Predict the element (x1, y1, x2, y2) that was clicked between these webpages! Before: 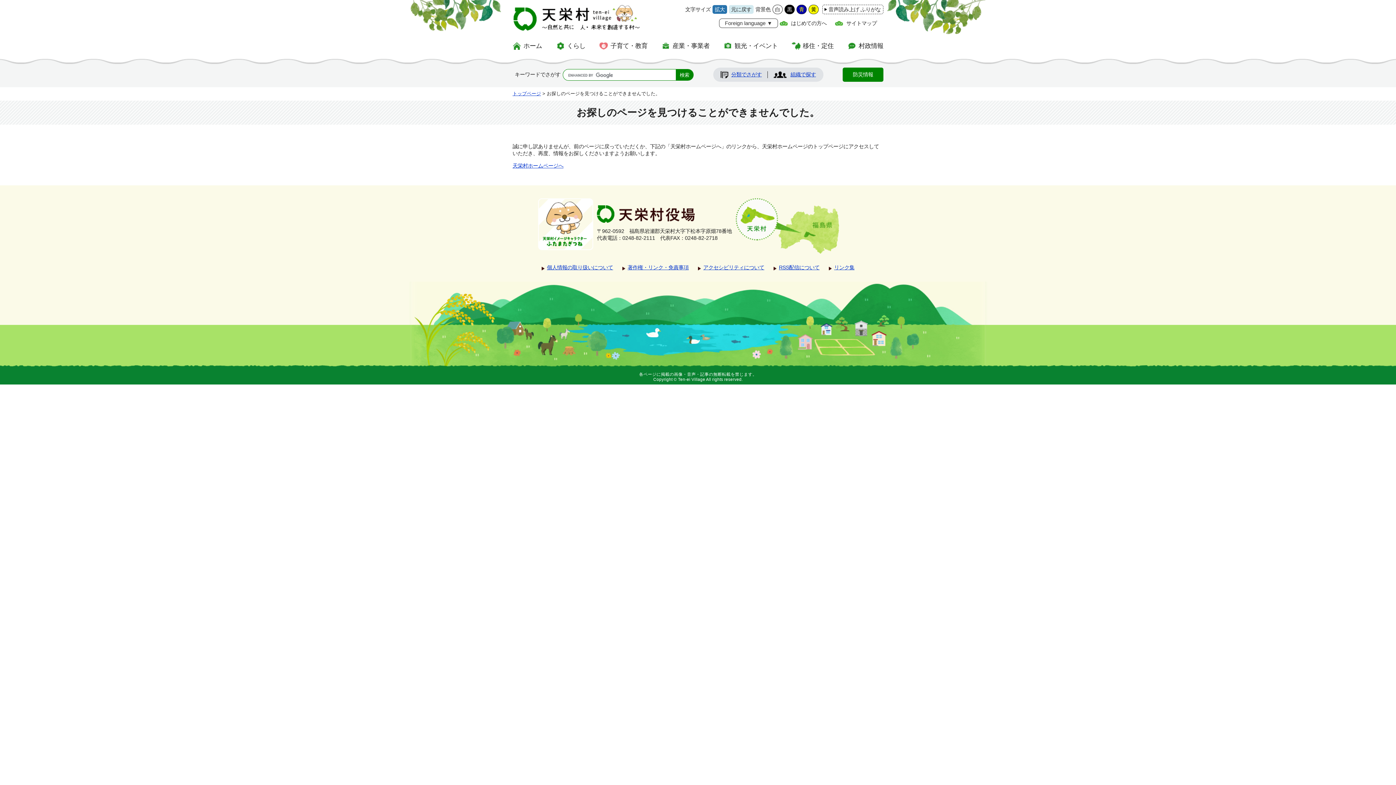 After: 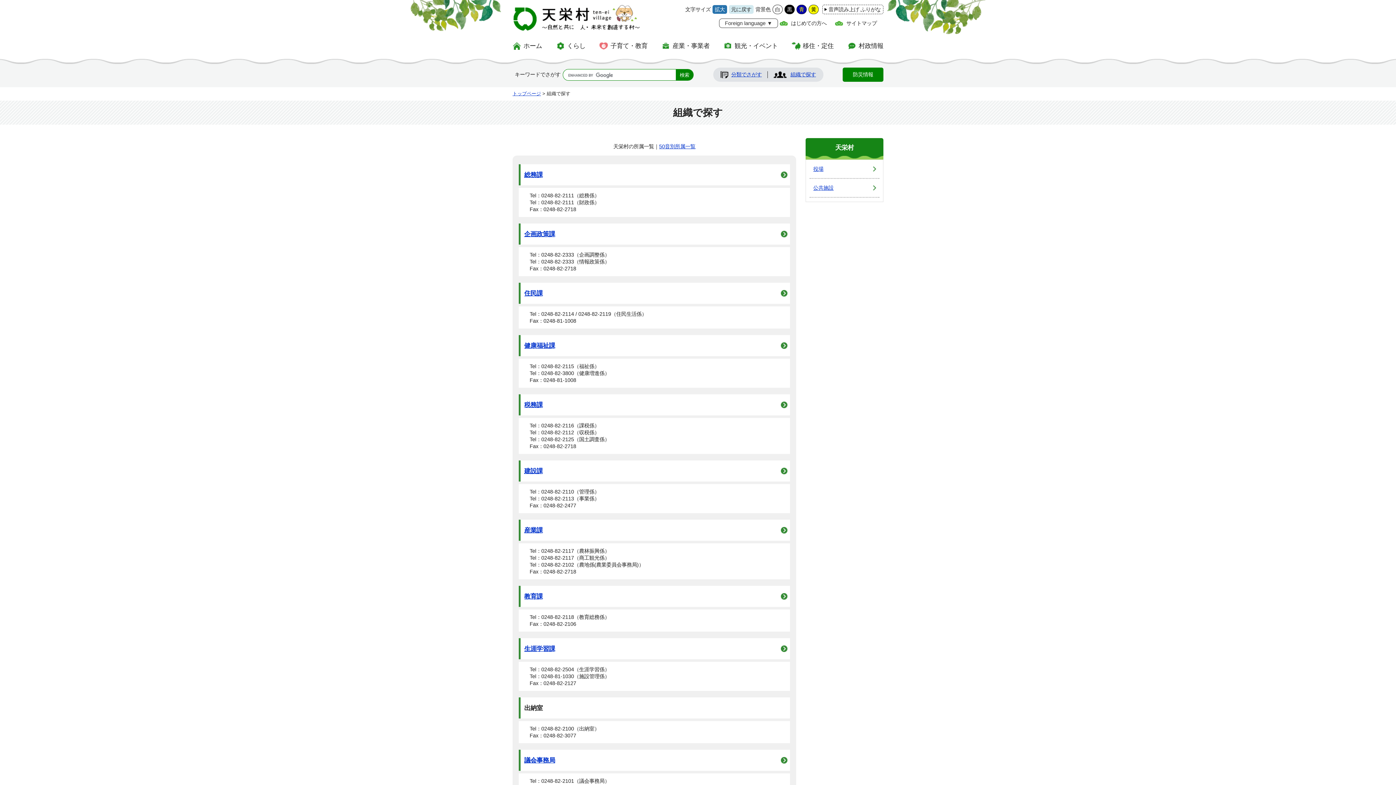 Action: bbox: (773, 71, 816, 78) label: 組織で探す